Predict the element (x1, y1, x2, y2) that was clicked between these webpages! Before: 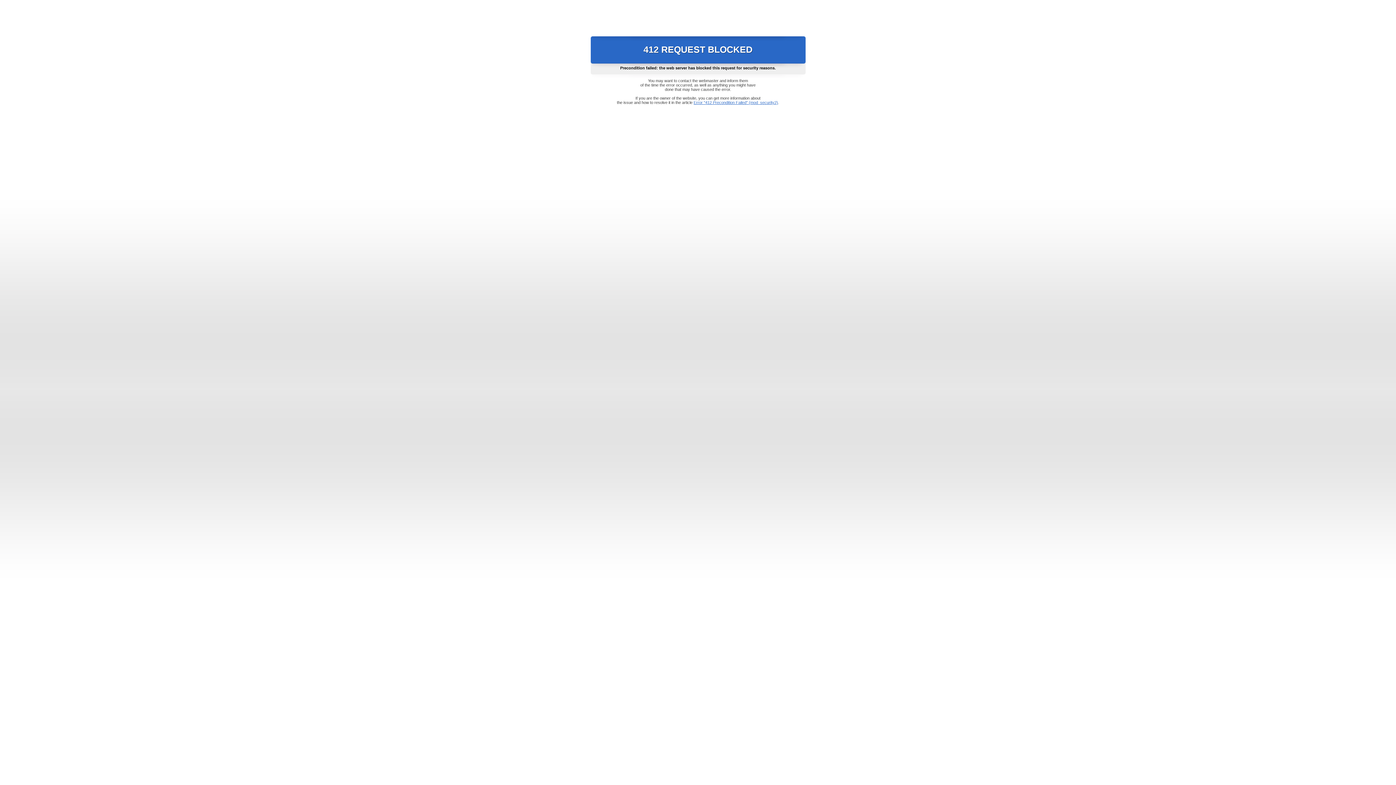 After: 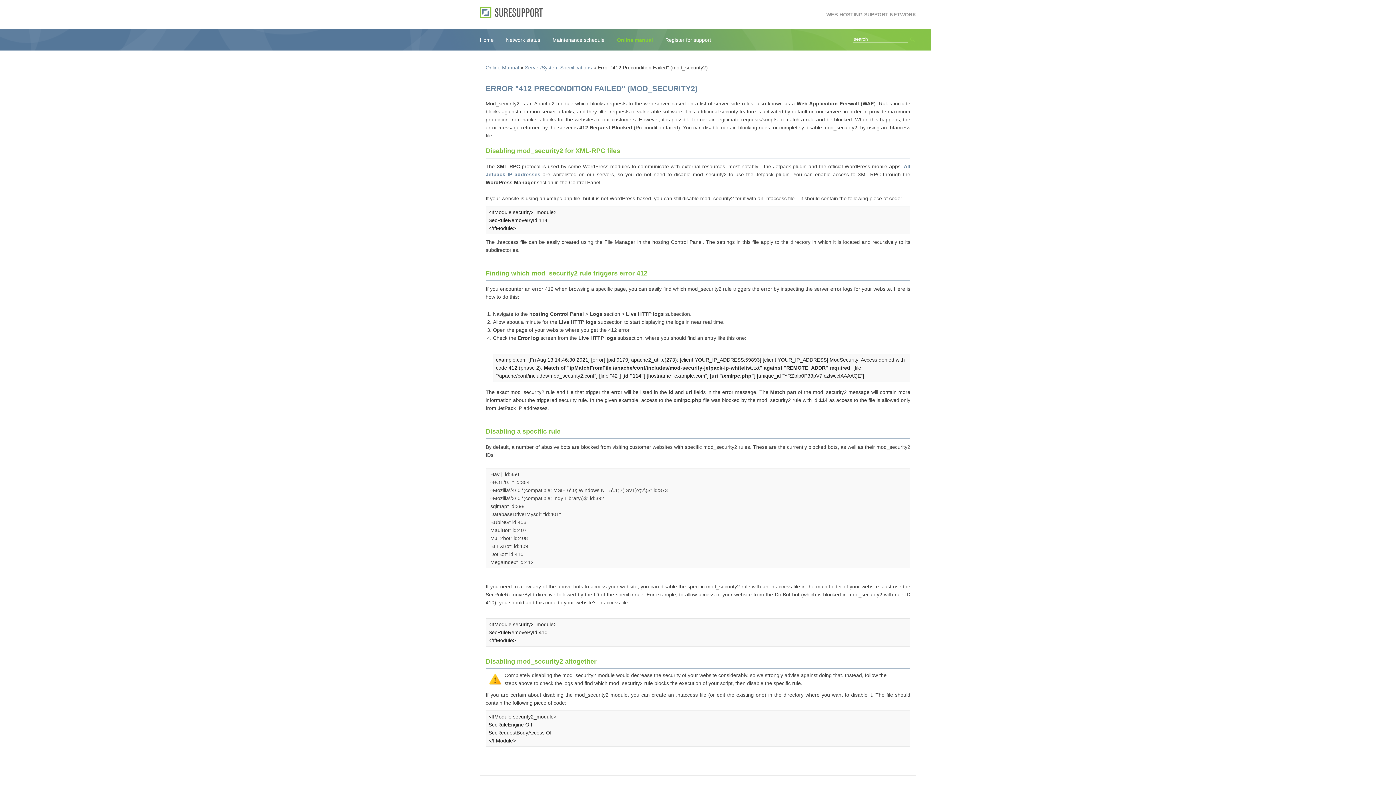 Action: bbox: (693, 100, 778, 104) label: Error "412 Precondition Failed" (mod_security2)